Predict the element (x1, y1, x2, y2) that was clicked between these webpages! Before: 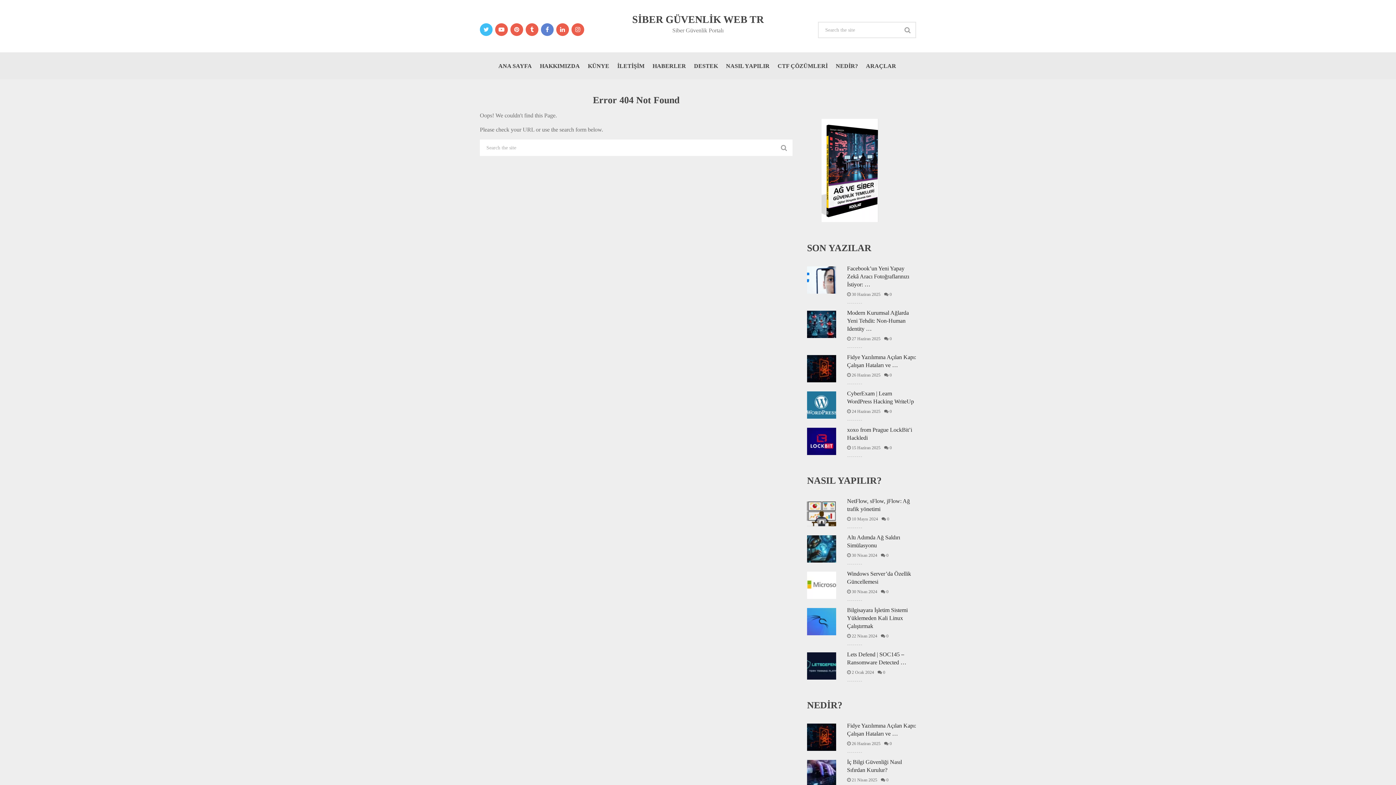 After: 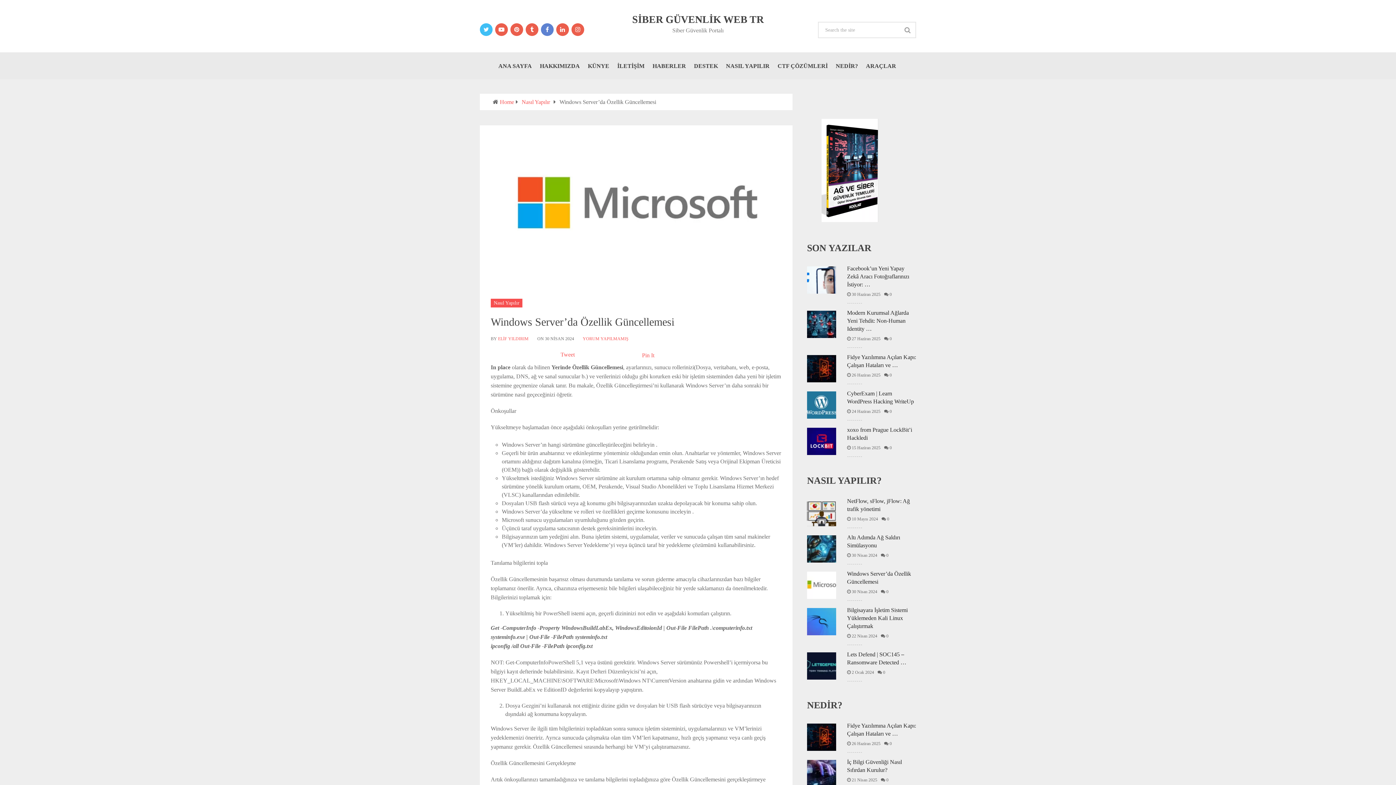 Action: label: Windows Server’da Özellik Güncellemesi bbox: (807, 588, 916, 604)